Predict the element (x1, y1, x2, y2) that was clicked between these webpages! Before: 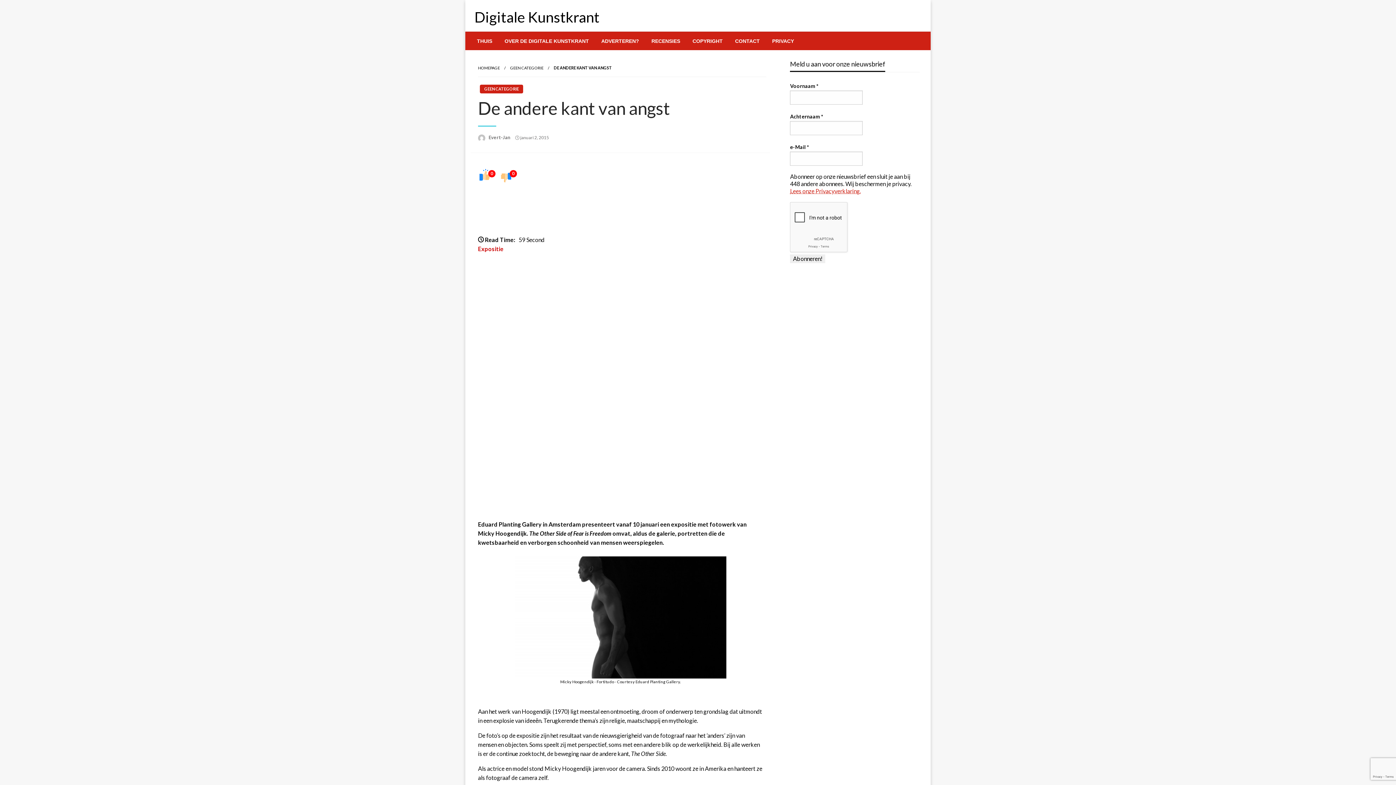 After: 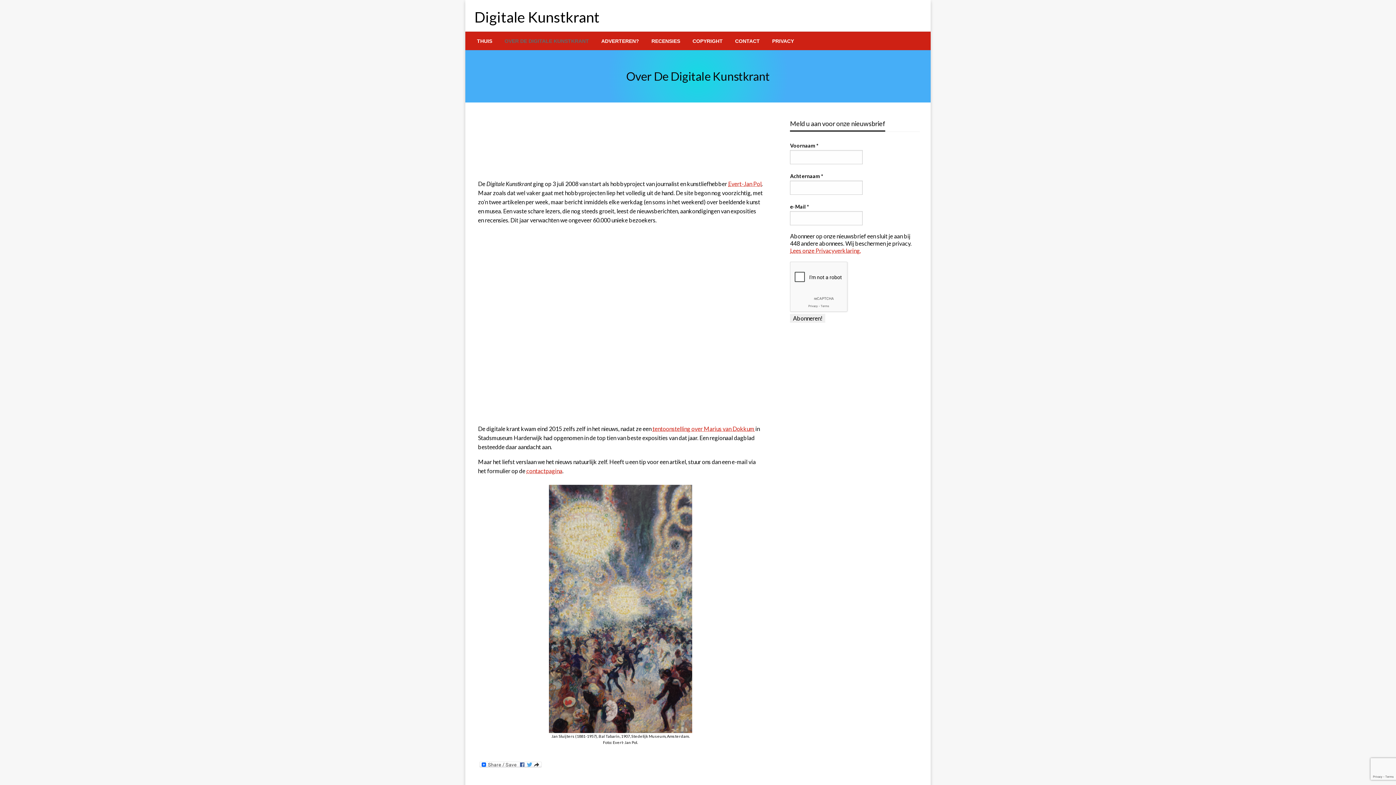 Action: label: OVER DE DIGITALE KUNSTKRANT bbox: (498, 32, 595, 50)